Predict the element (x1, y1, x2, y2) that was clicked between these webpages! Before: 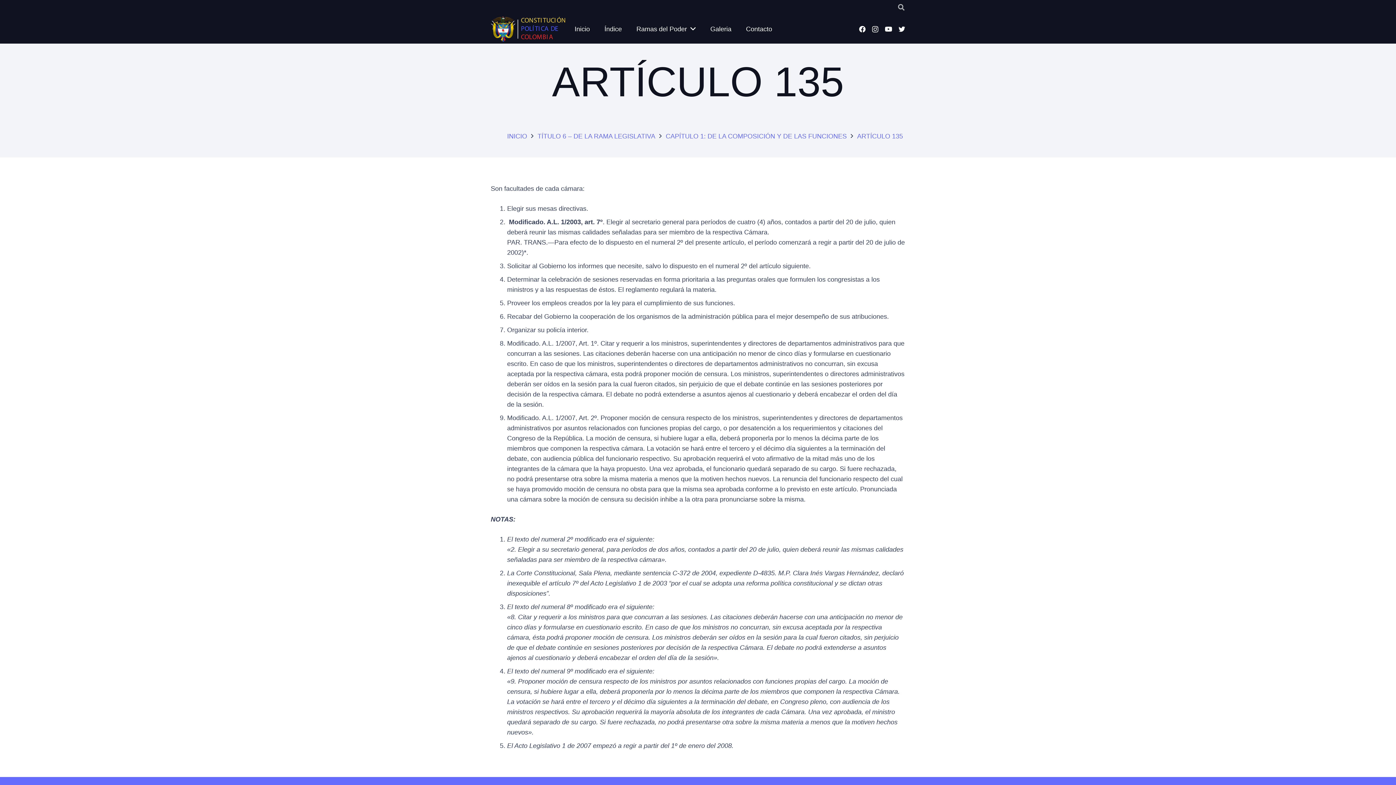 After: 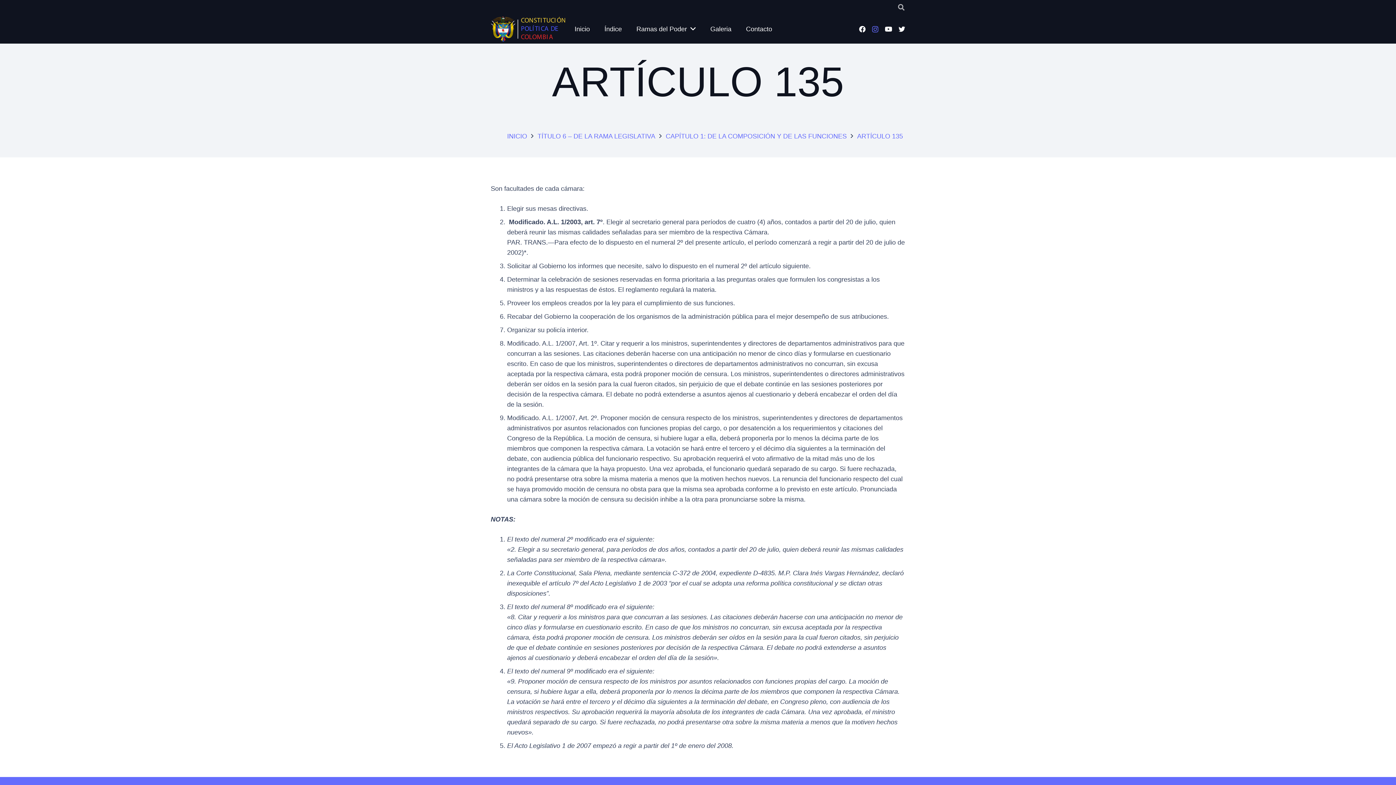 Action: label: Instagram bbox: (872, 25, 878, 32)